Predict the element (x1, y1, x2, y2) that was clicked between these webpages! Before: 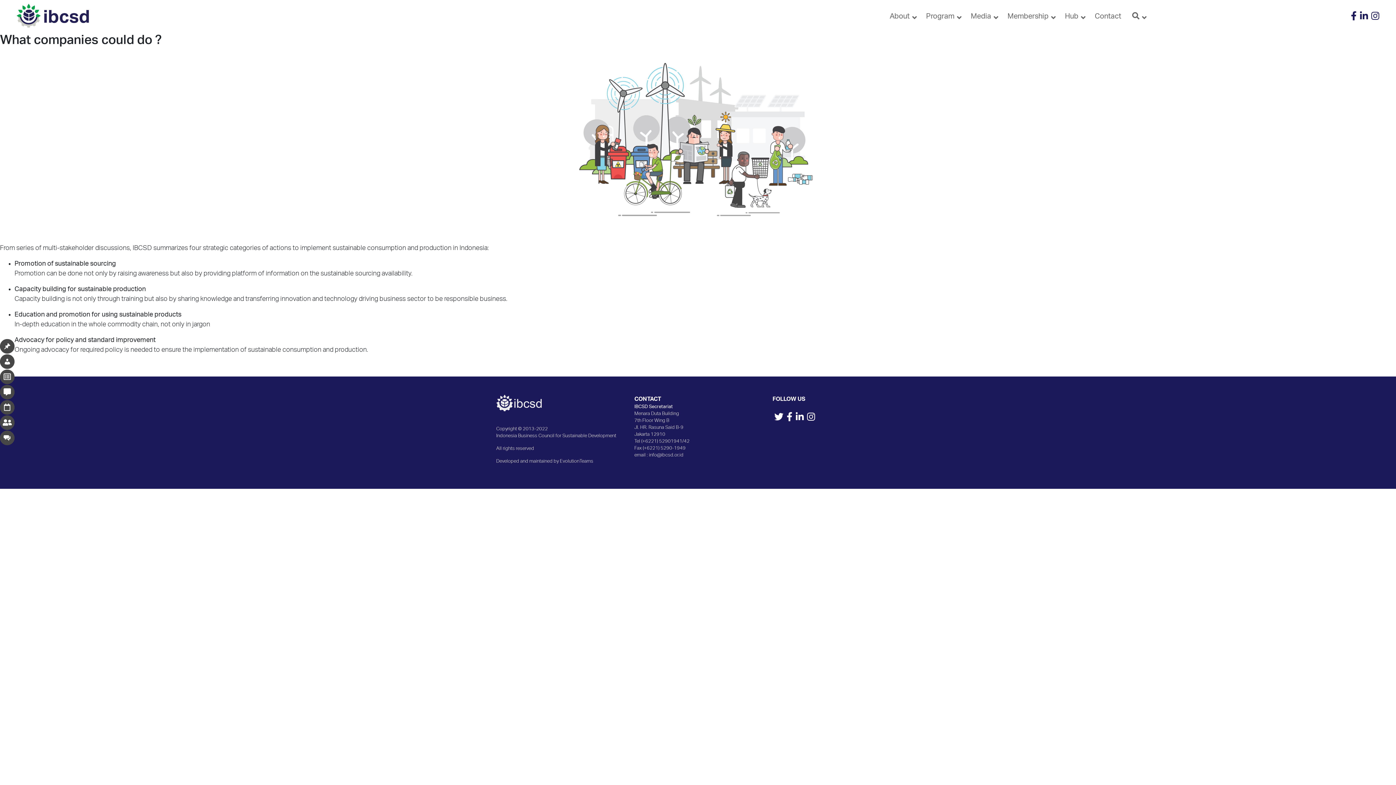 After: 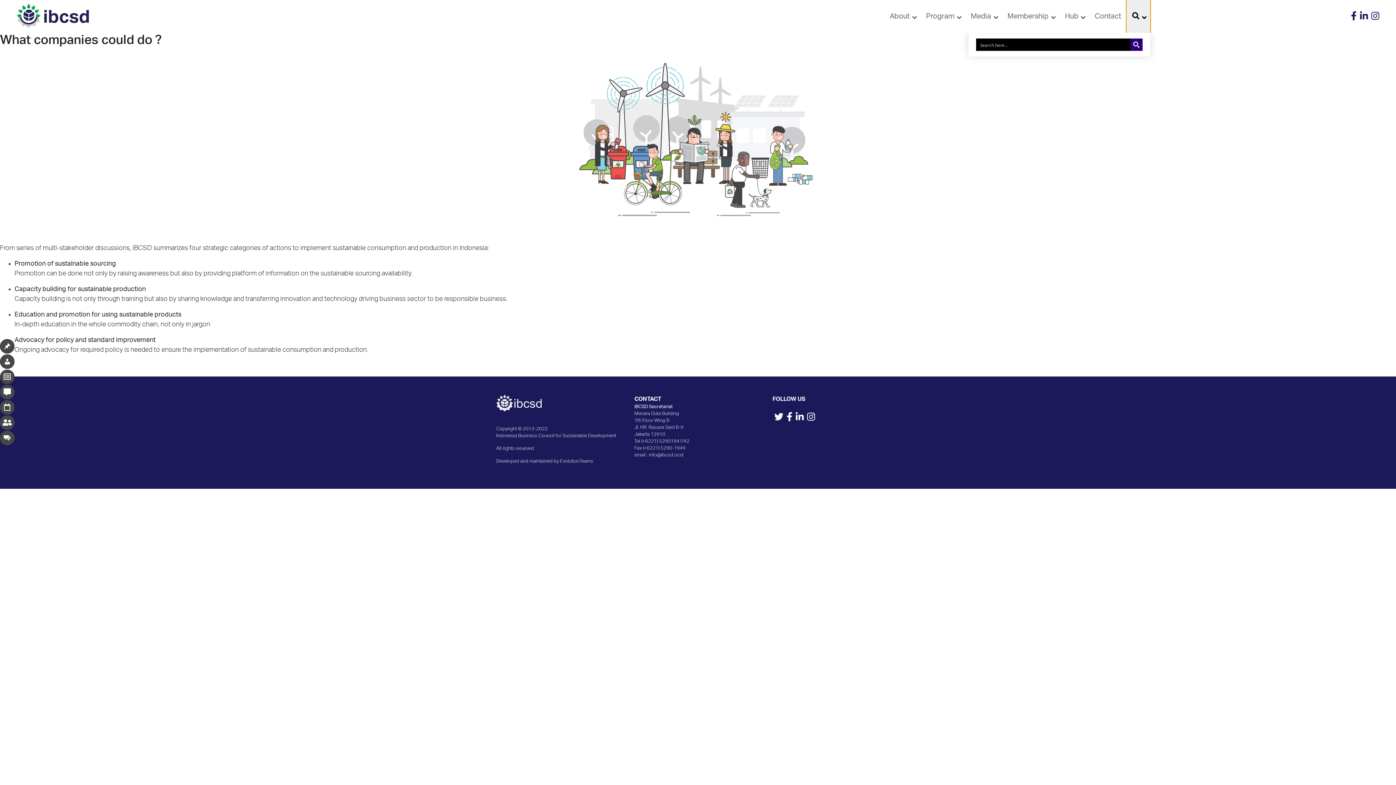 Action: bbox: (1127, 0, 1150, 32)